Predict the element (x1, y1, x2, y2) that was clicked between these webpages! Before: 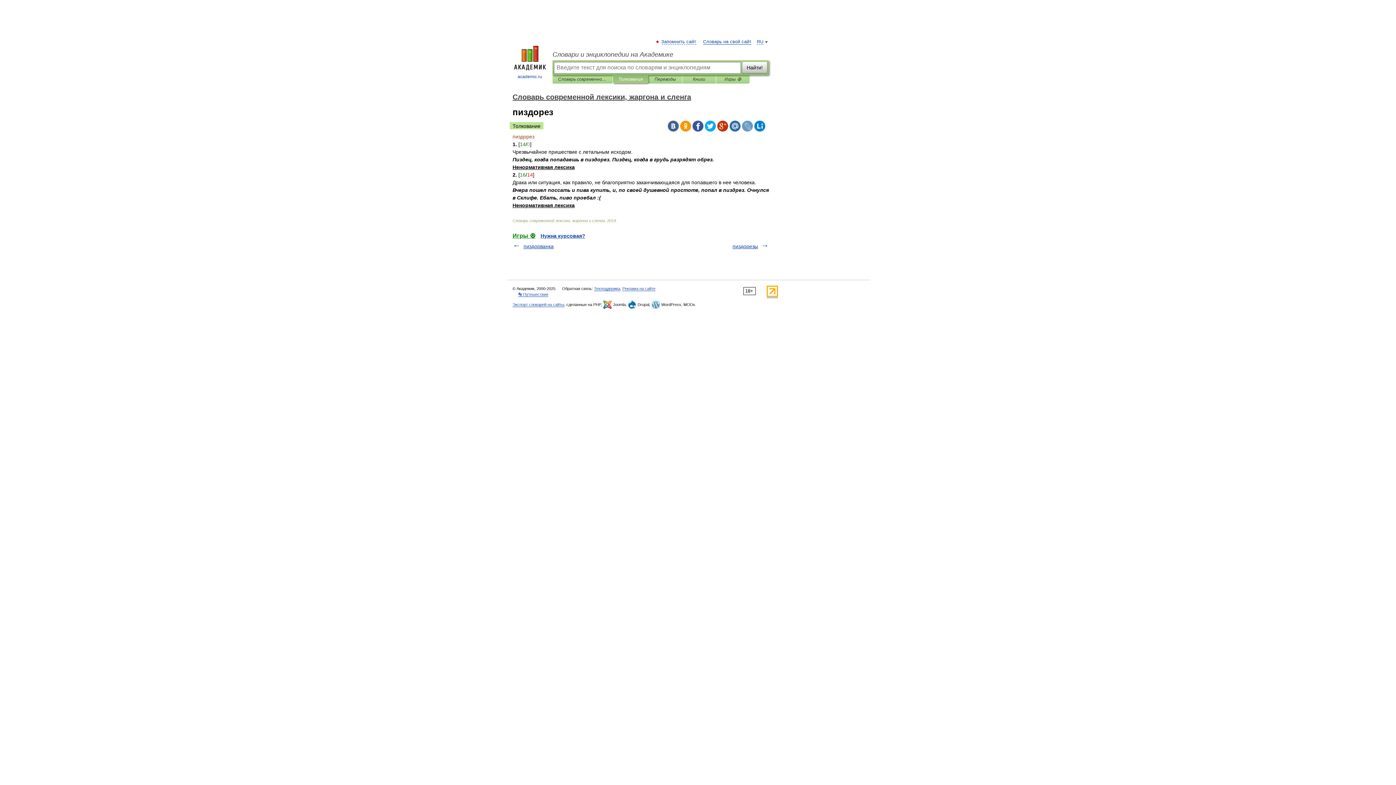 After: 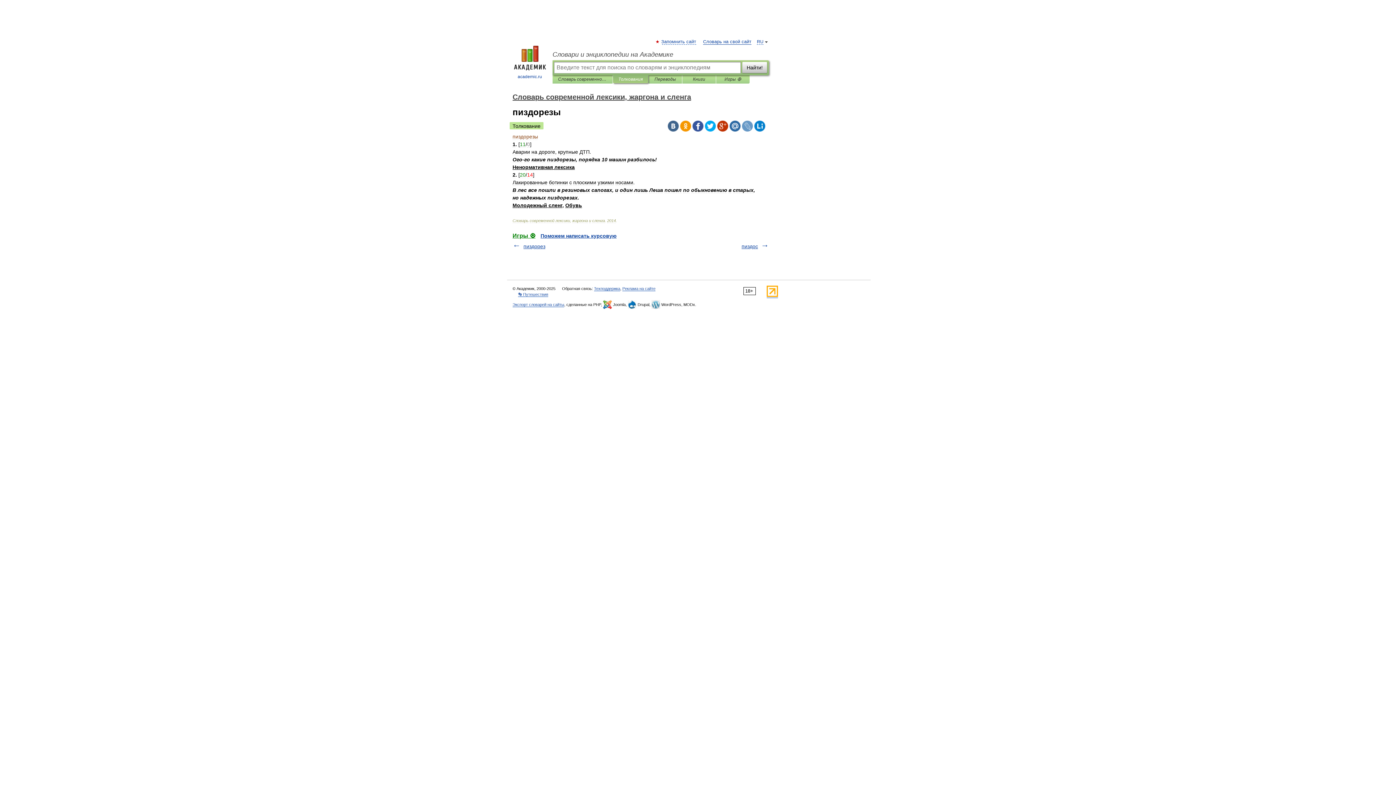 Action: label: пиздорезы bbox: (732, 243, 758, 249)